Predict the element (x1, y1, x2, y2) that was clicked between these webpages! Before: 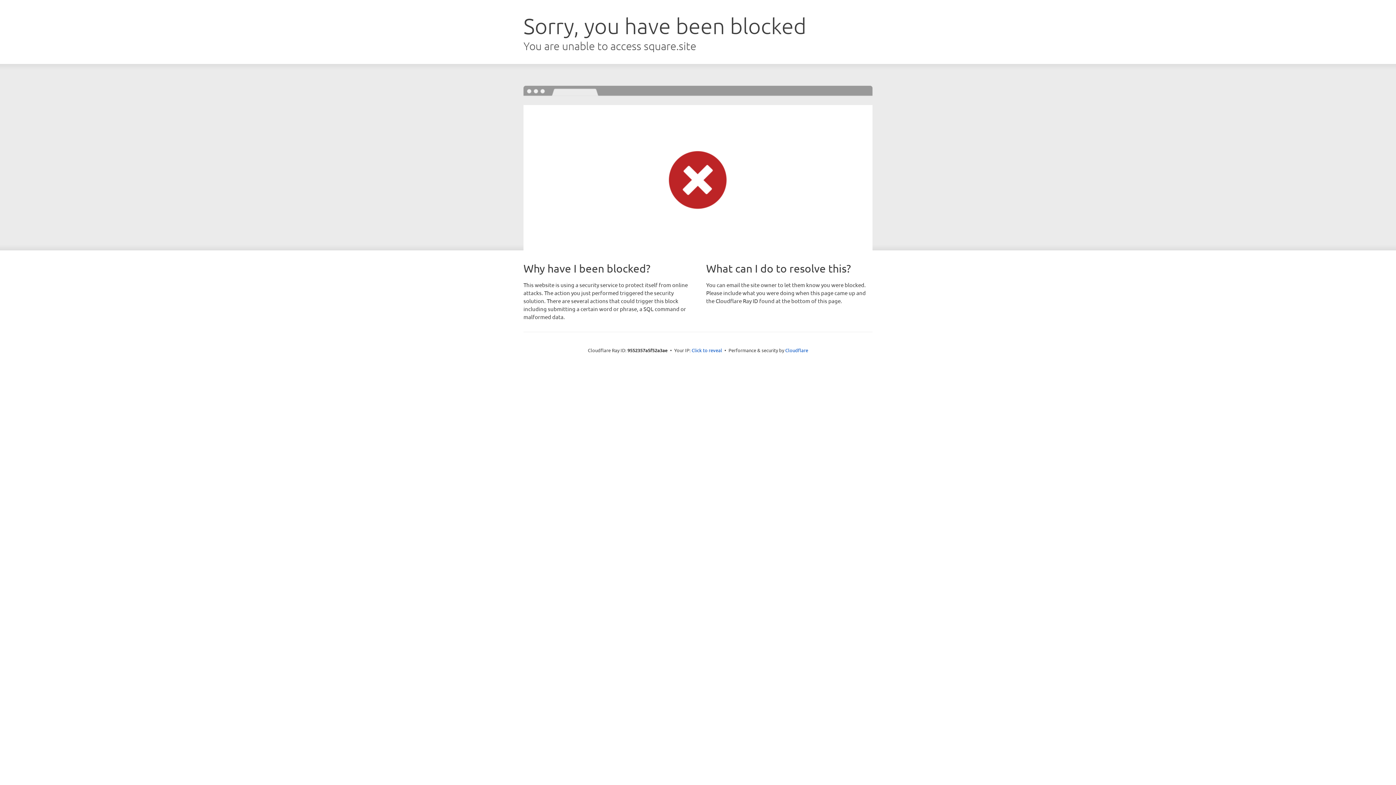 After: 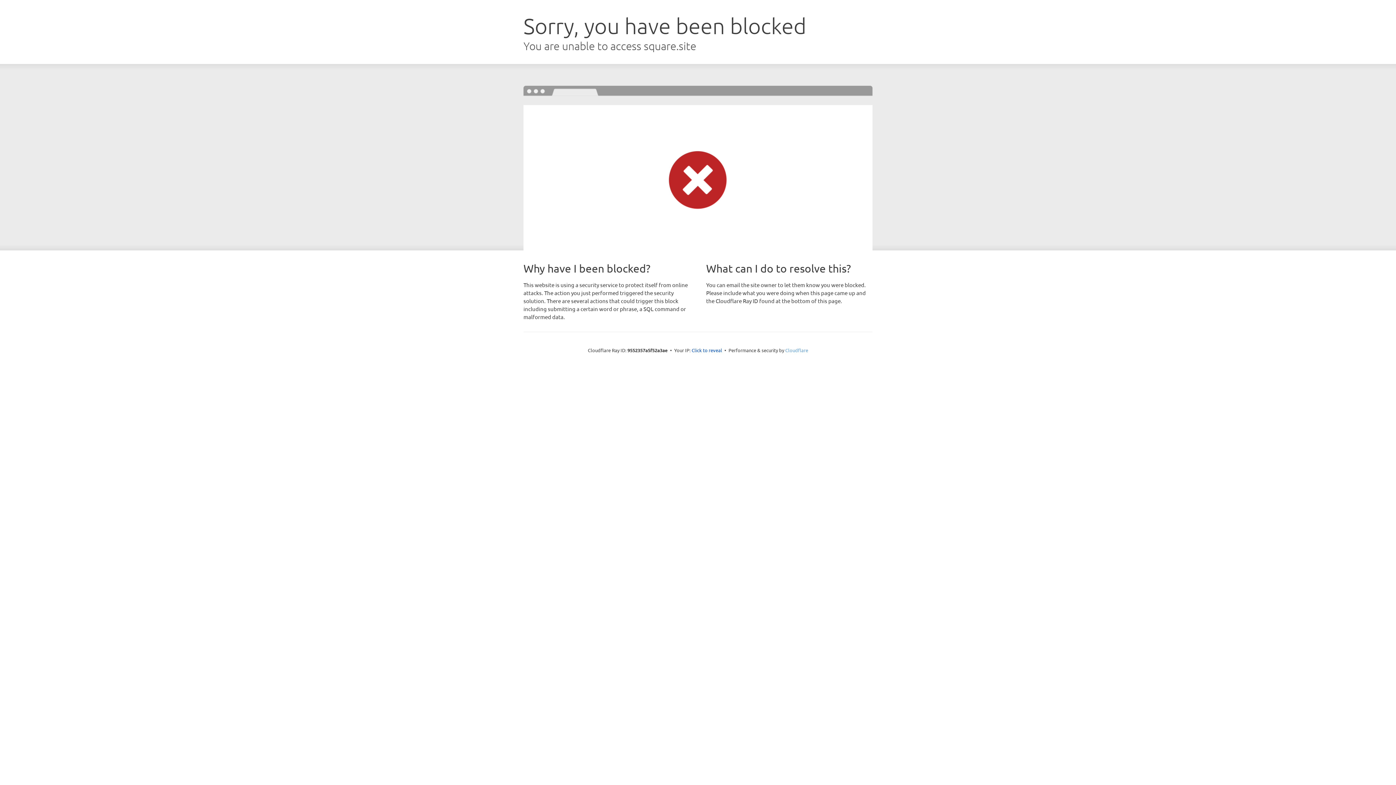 Action: label: Cloudflare bbox: (785, 347, 808, 353)